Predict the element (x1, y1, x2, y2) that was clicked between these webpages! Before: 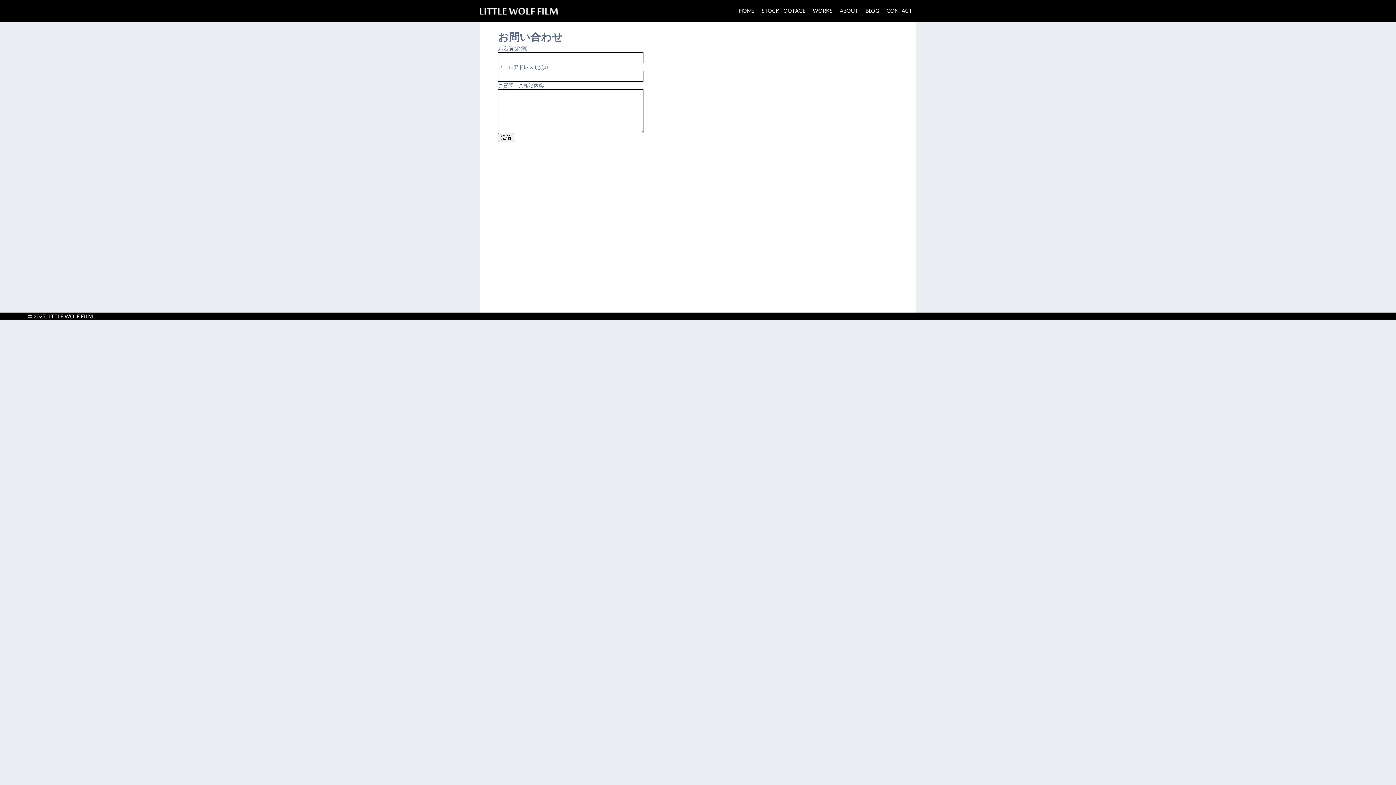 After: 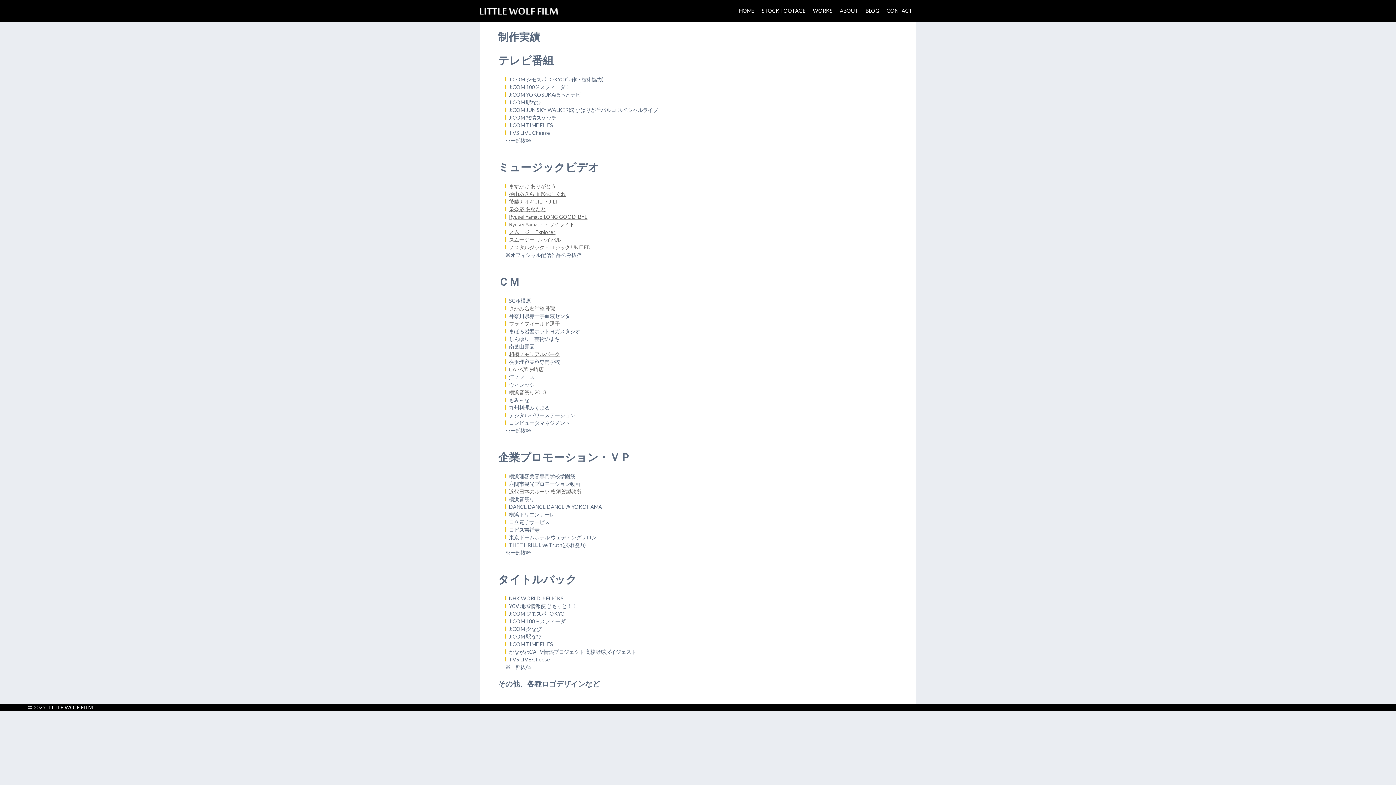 Action: bbox: (809, 0, 836, 21) label: WORKS